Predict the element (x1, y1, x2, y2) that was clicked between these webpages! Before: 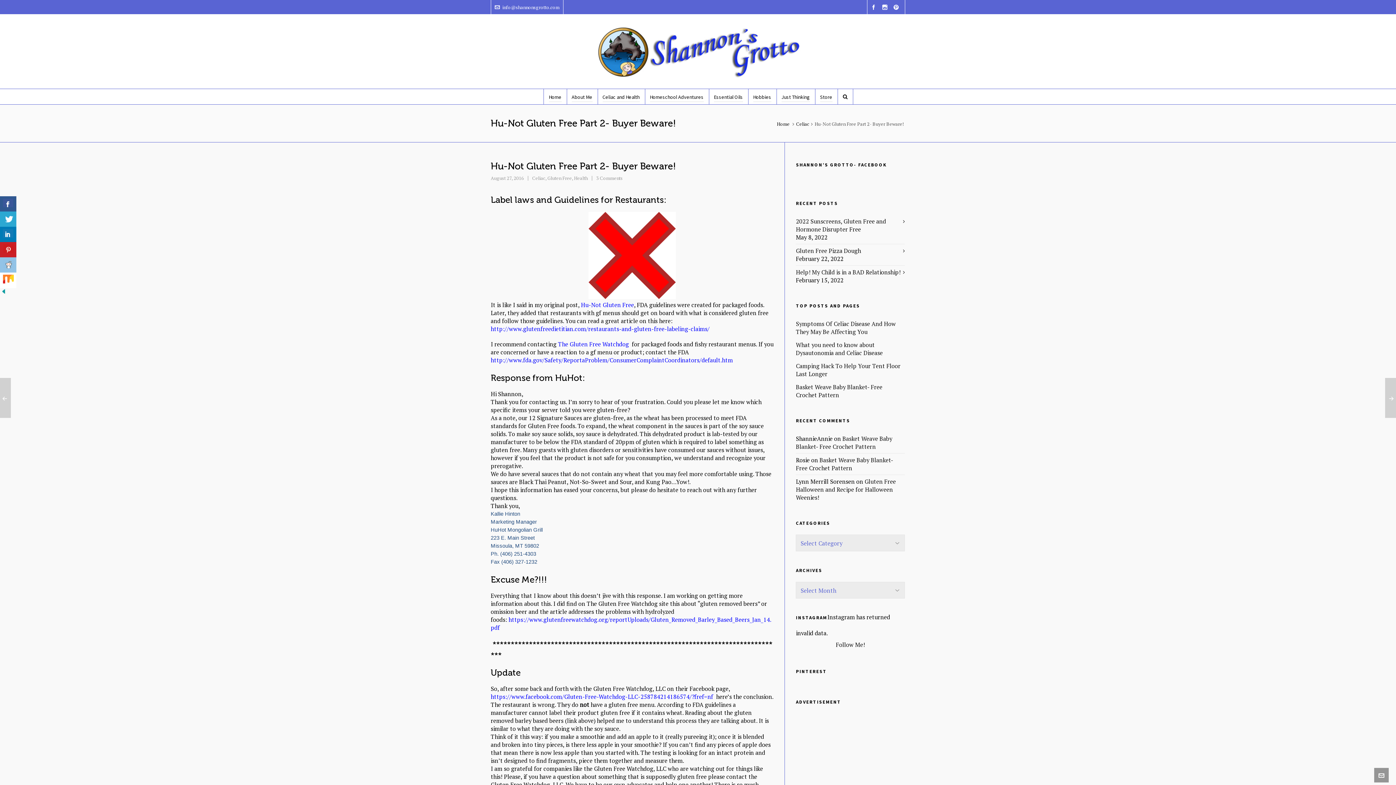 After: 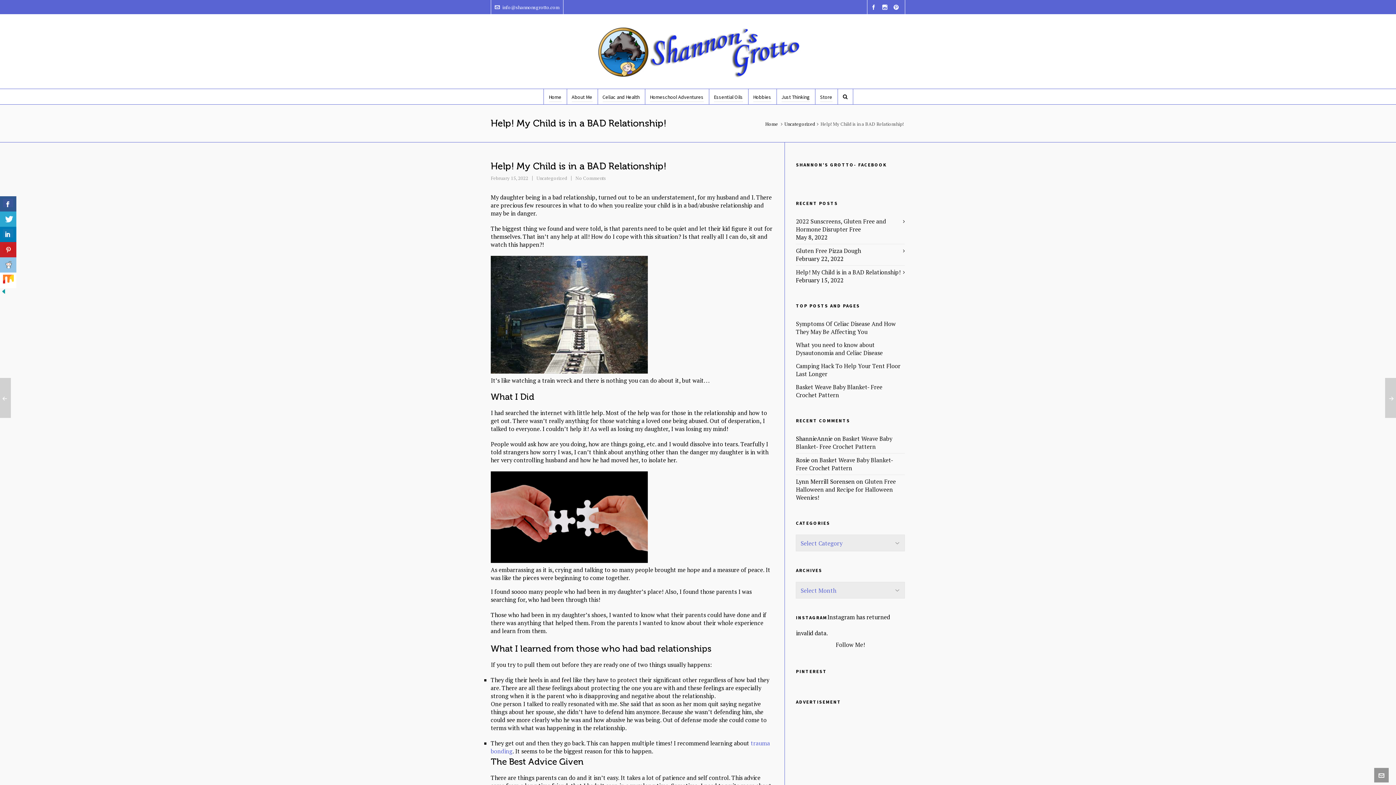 Action: bbox: (796, 268, 905, 276) label: Help! My Child is in a BAD Relationship!